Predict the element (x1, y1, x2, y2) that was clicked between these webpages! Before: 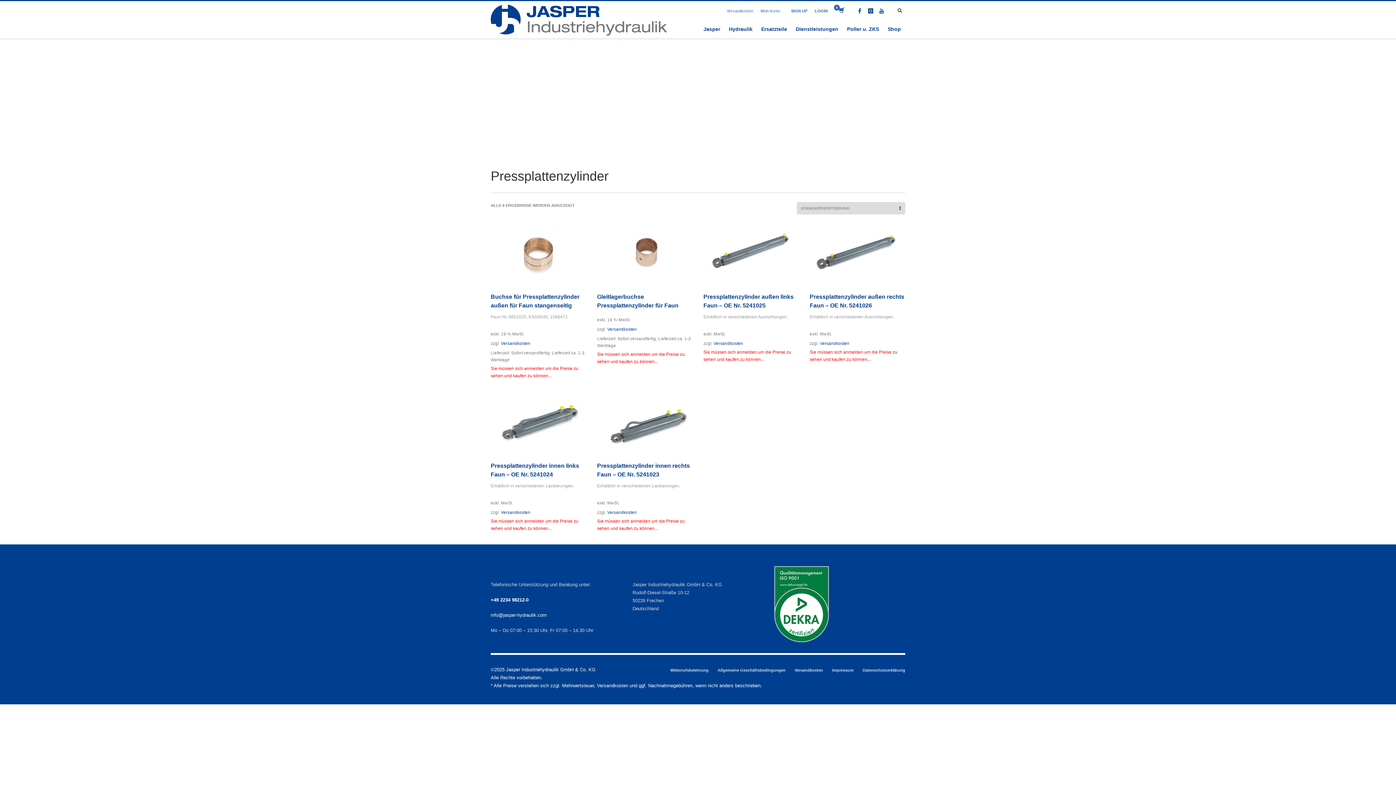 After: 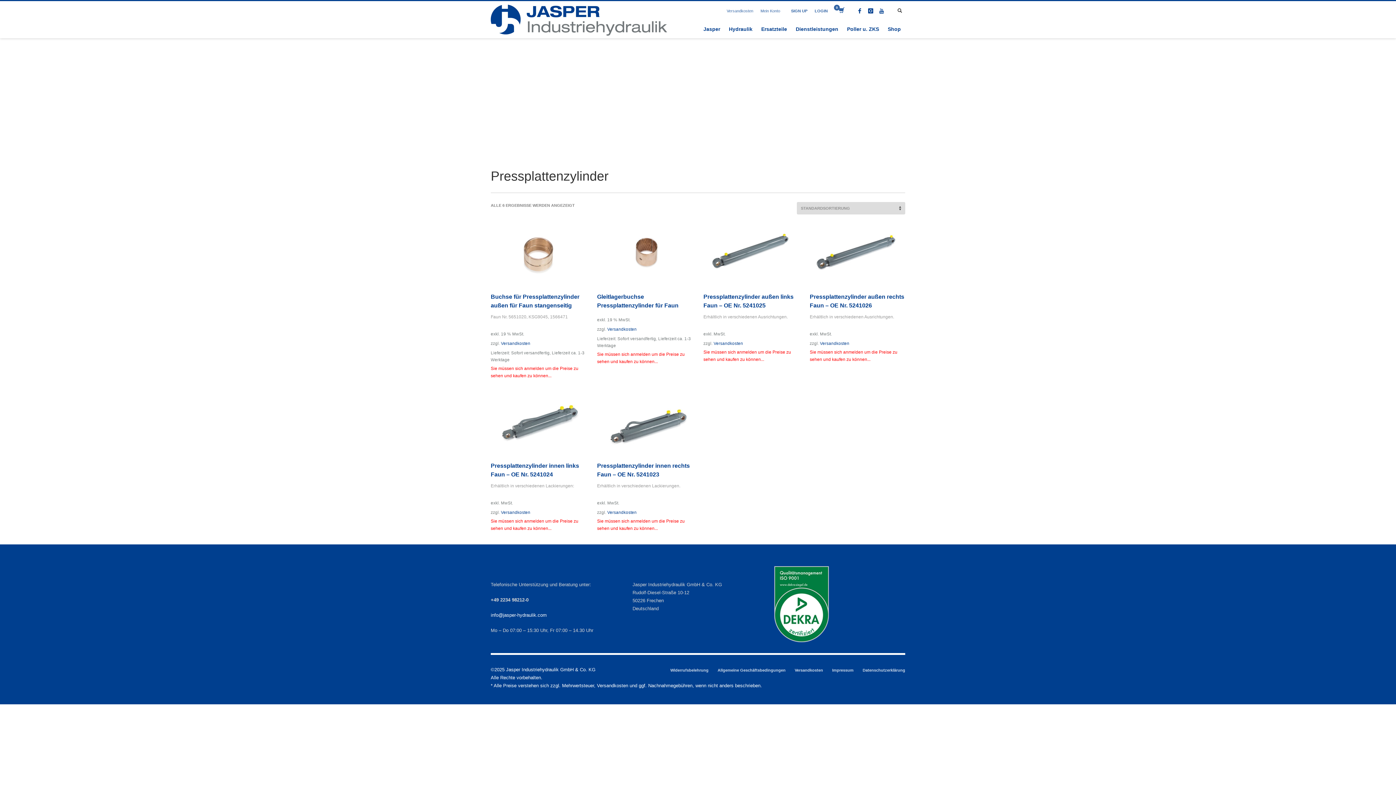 Action: label: +49 2234 98212-0 bbox: (490, 597, 528, 602)